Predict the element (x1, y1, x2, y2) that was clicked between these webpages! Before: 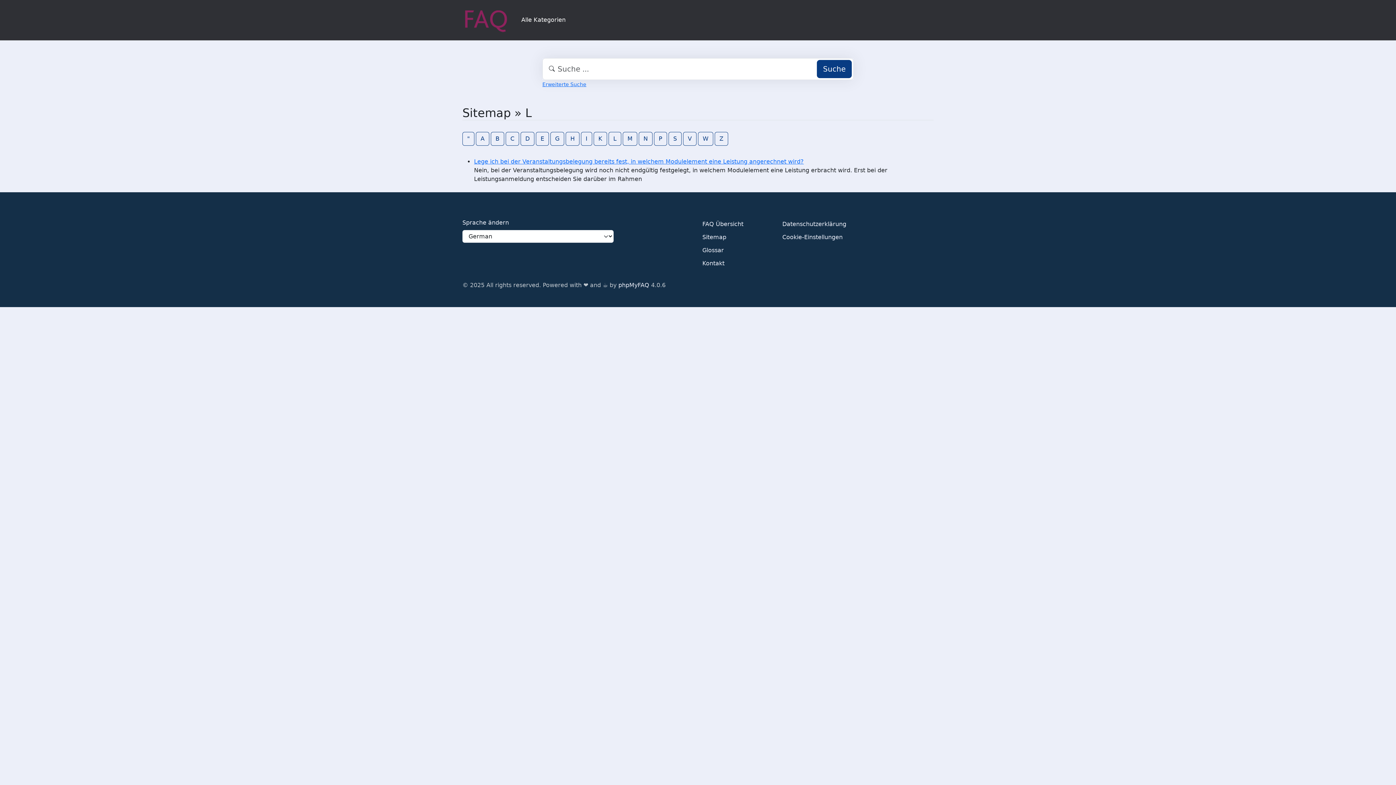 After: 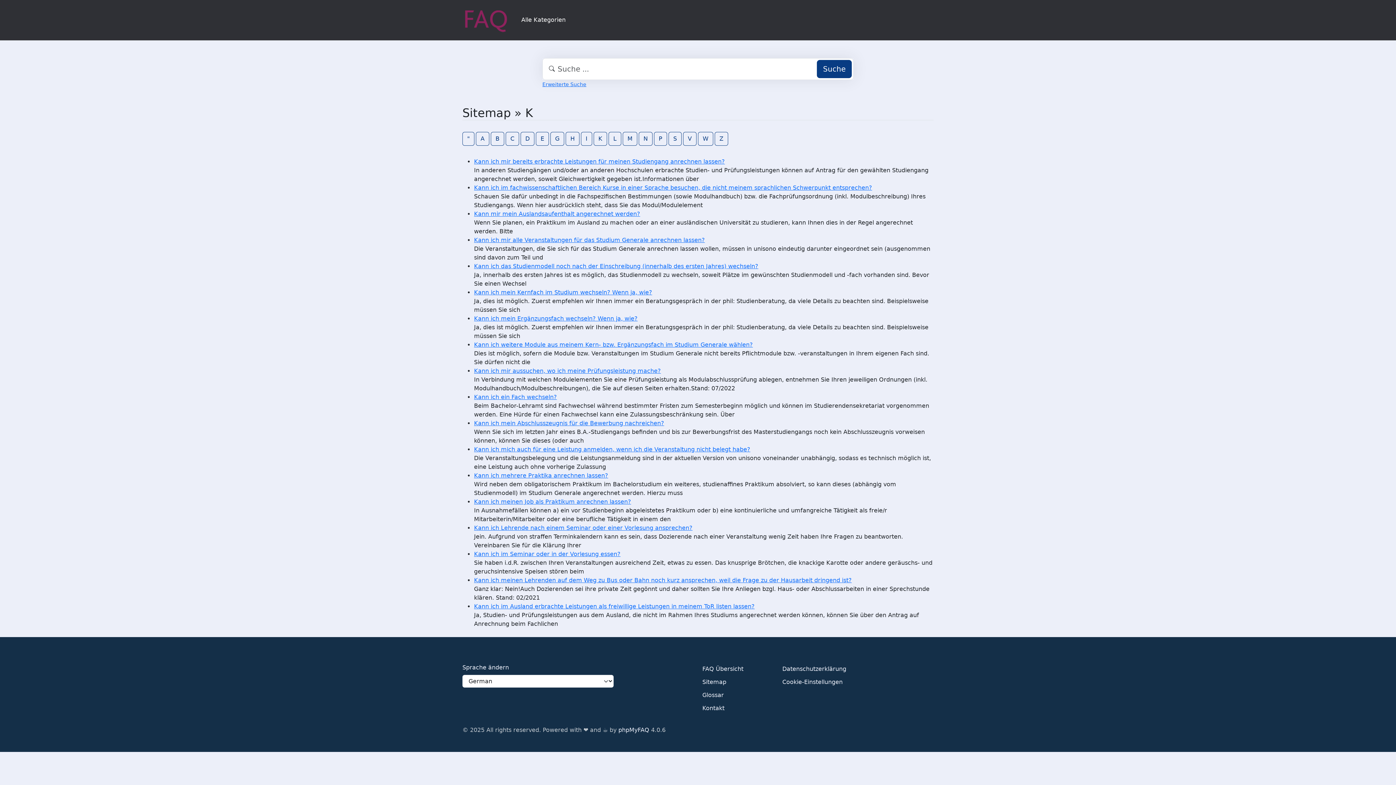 Action: label: K bbox: (593, 131, 607, 145)